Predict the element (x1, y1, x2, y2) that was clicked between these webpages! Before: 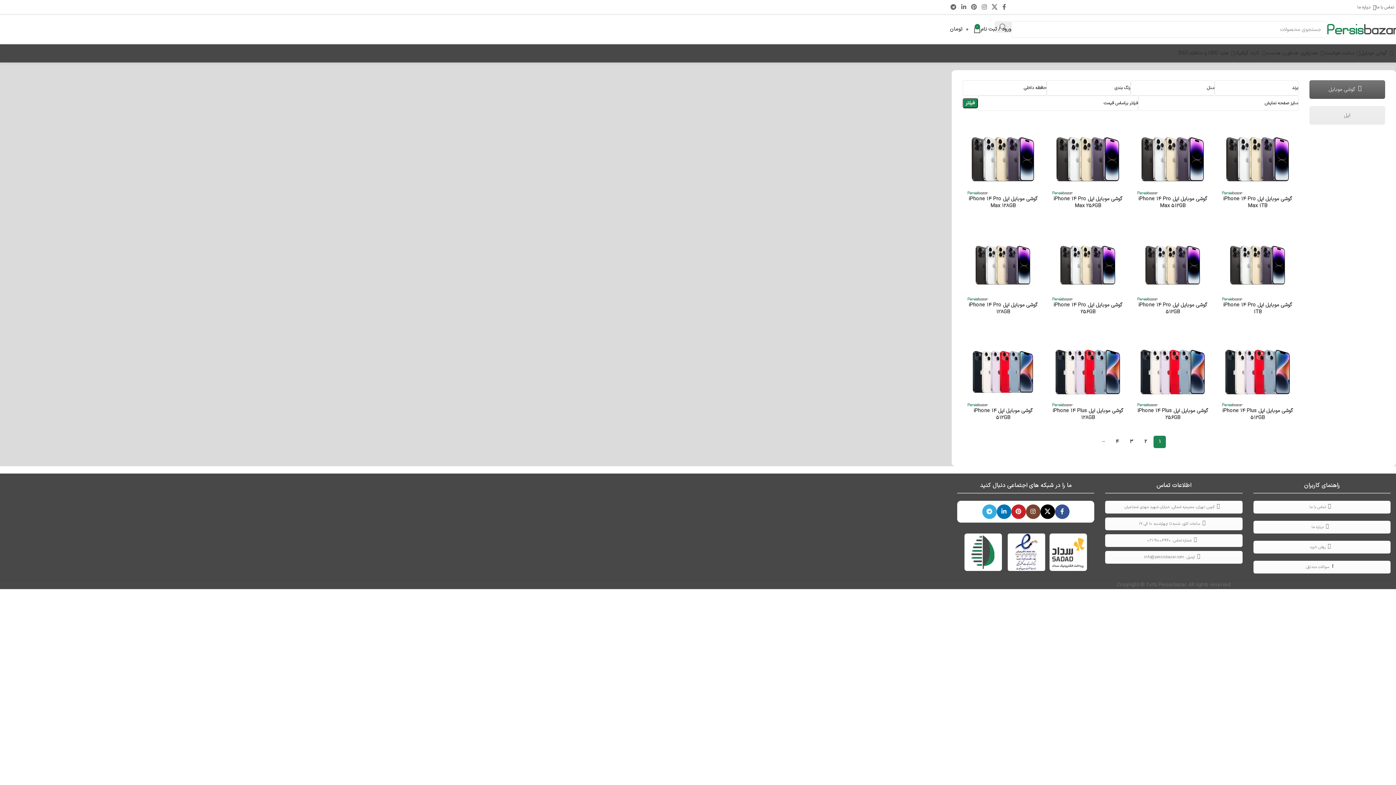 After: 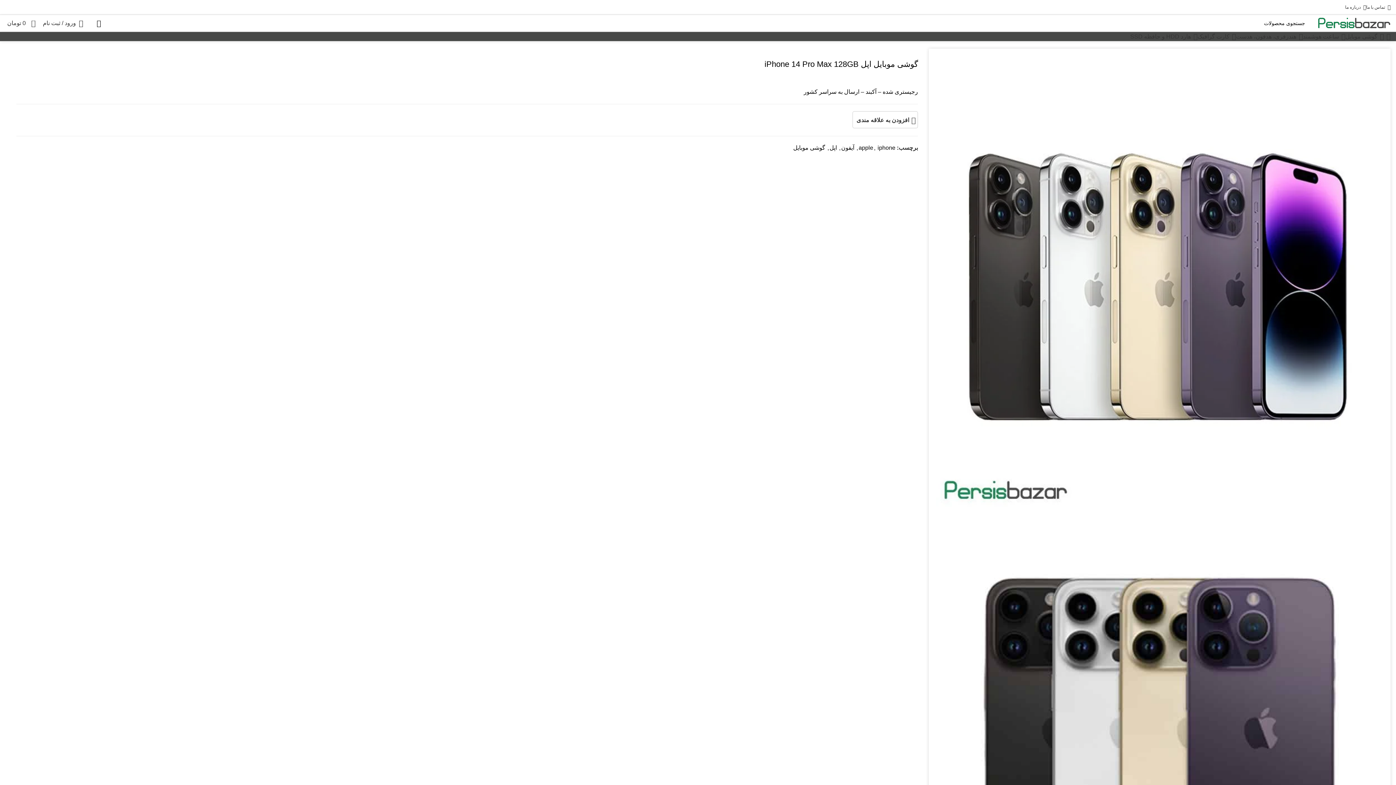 Action: bbox: (966, 121, 1040, 195)